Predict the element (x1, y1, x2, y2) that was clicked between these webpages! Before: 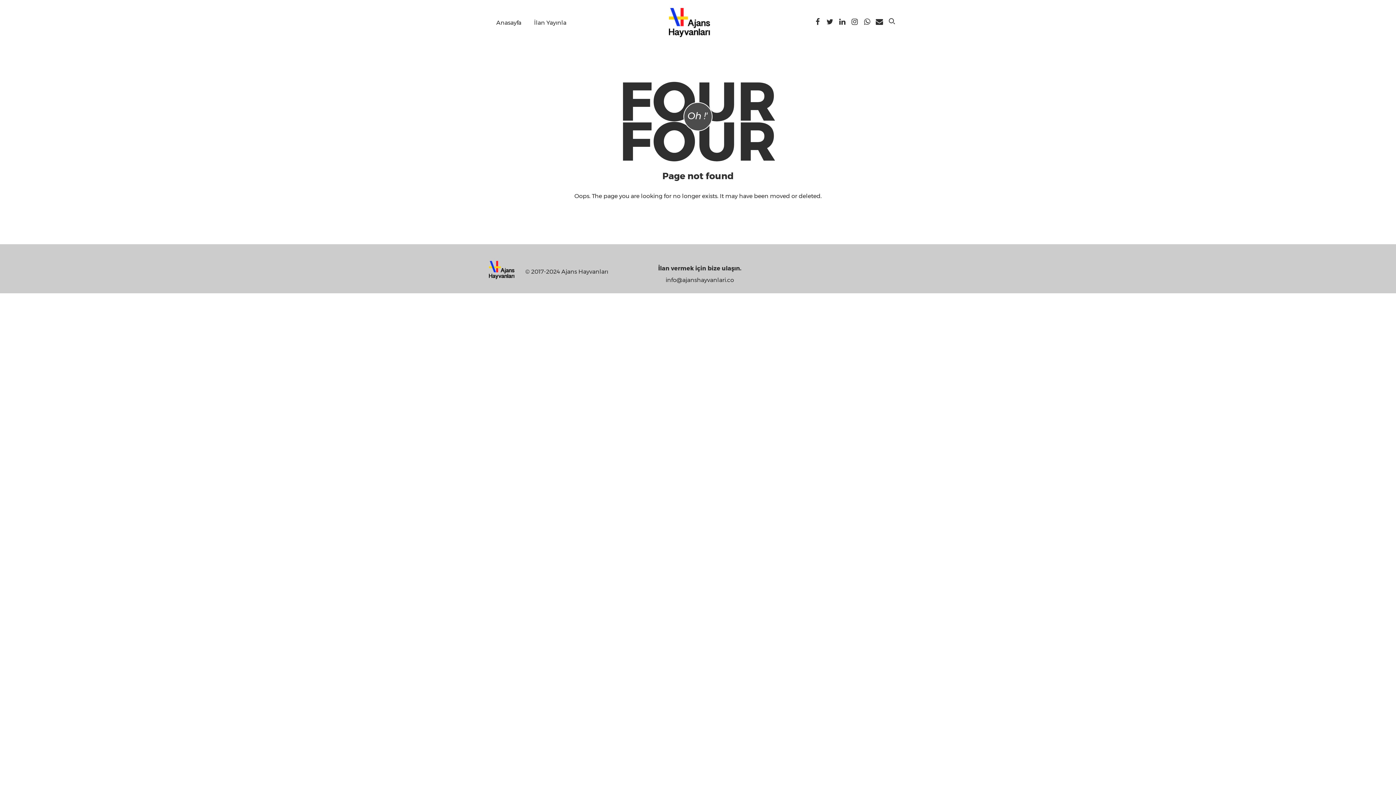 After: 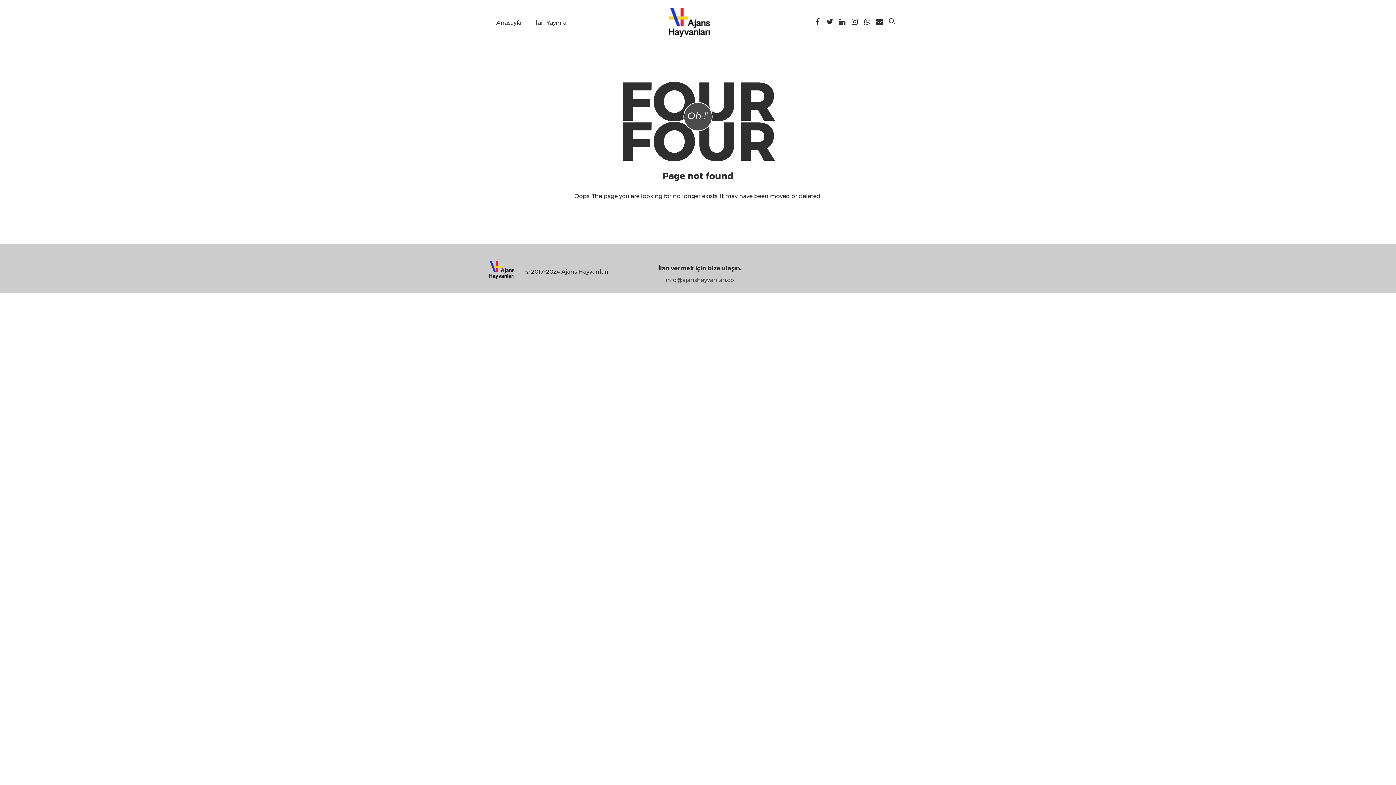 Action: bbox: (665, 276, 734, 283) label: info@ajanshayvanlari.co